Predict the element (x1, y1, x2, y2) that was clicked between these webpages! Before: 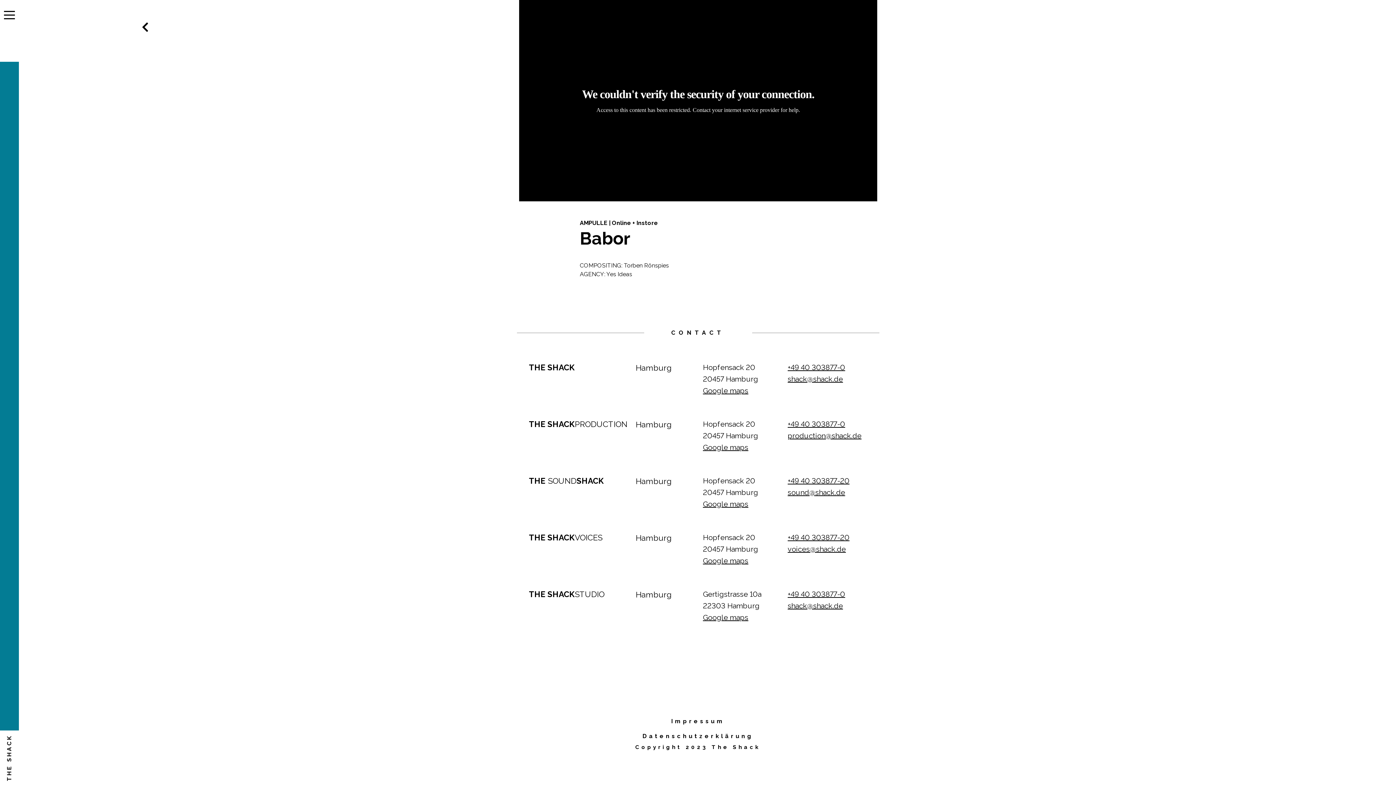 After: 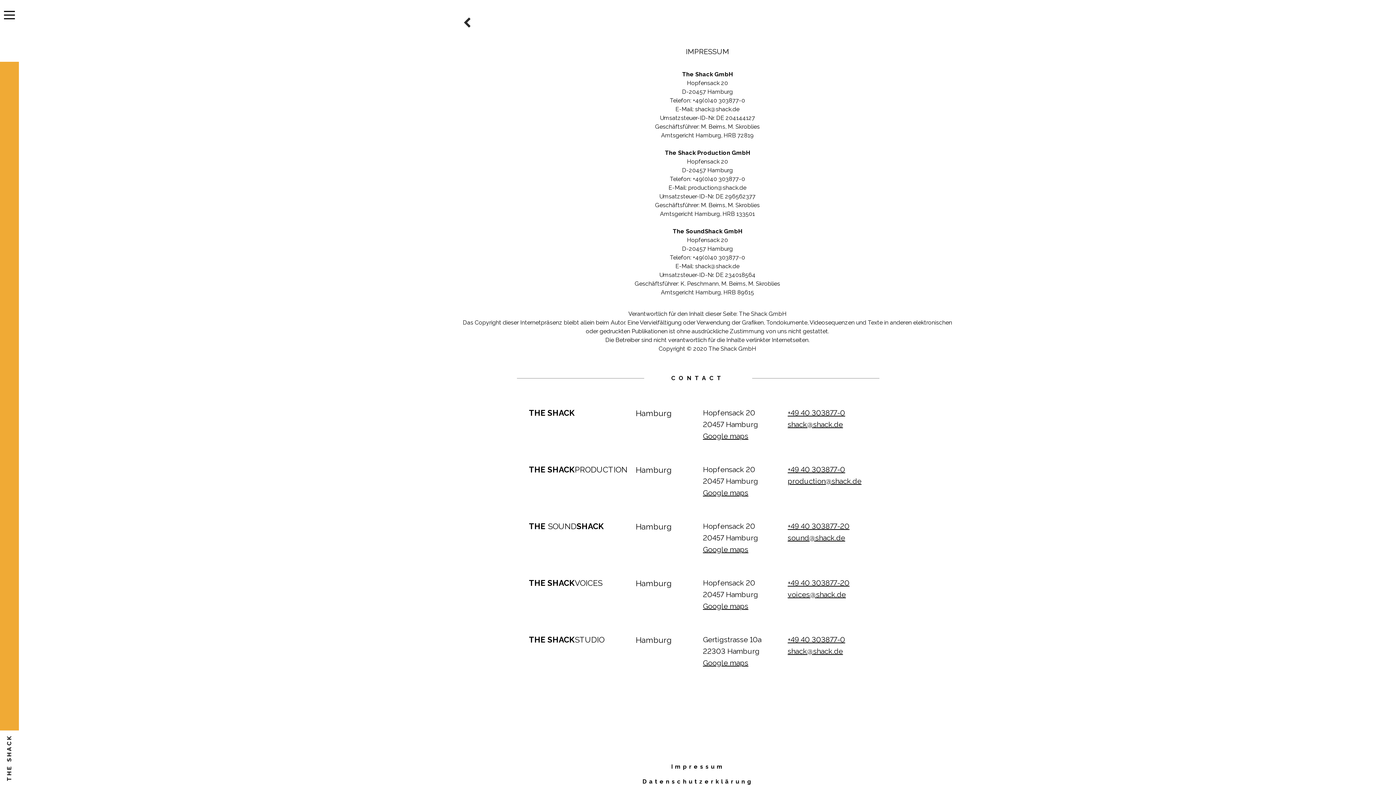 Action: bbox: (671, 718, 724, 725) label: Impressum